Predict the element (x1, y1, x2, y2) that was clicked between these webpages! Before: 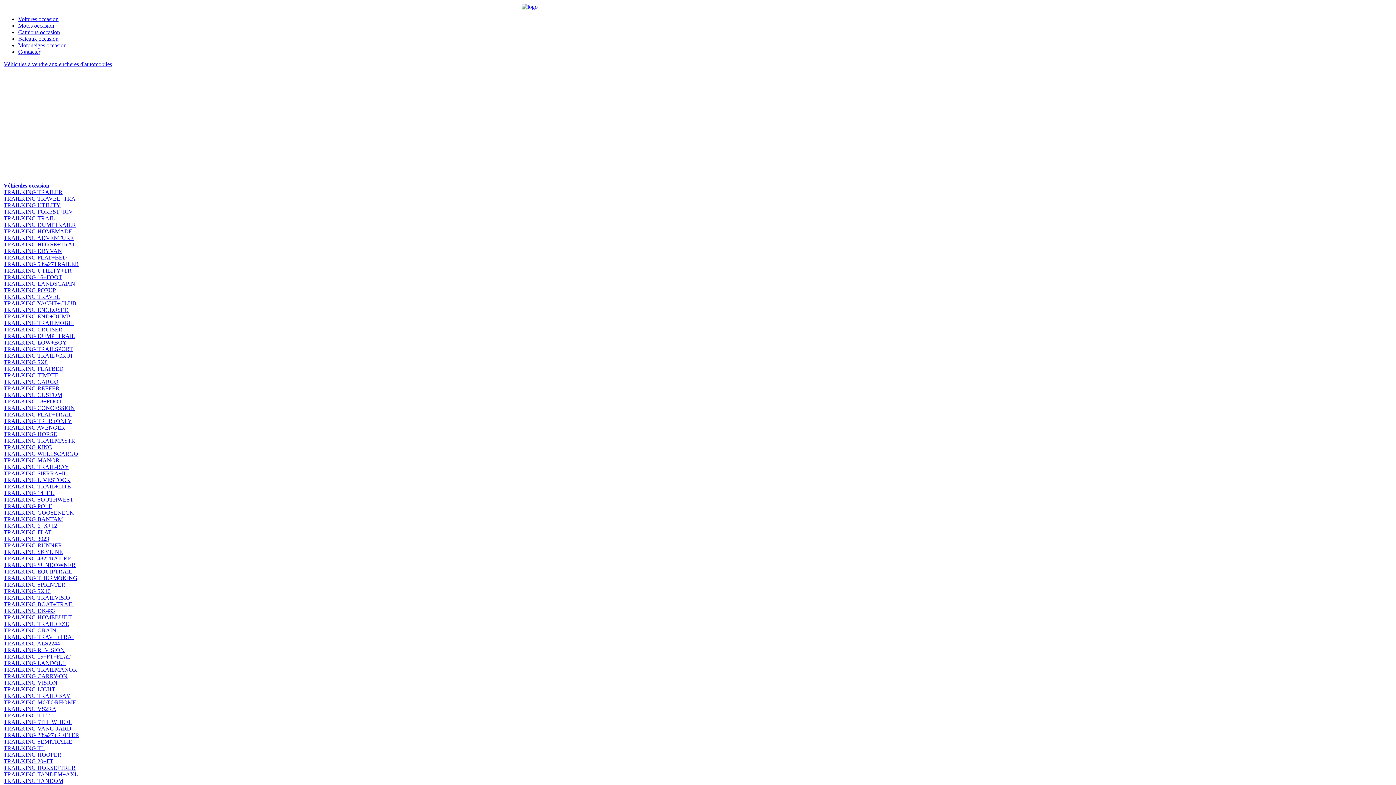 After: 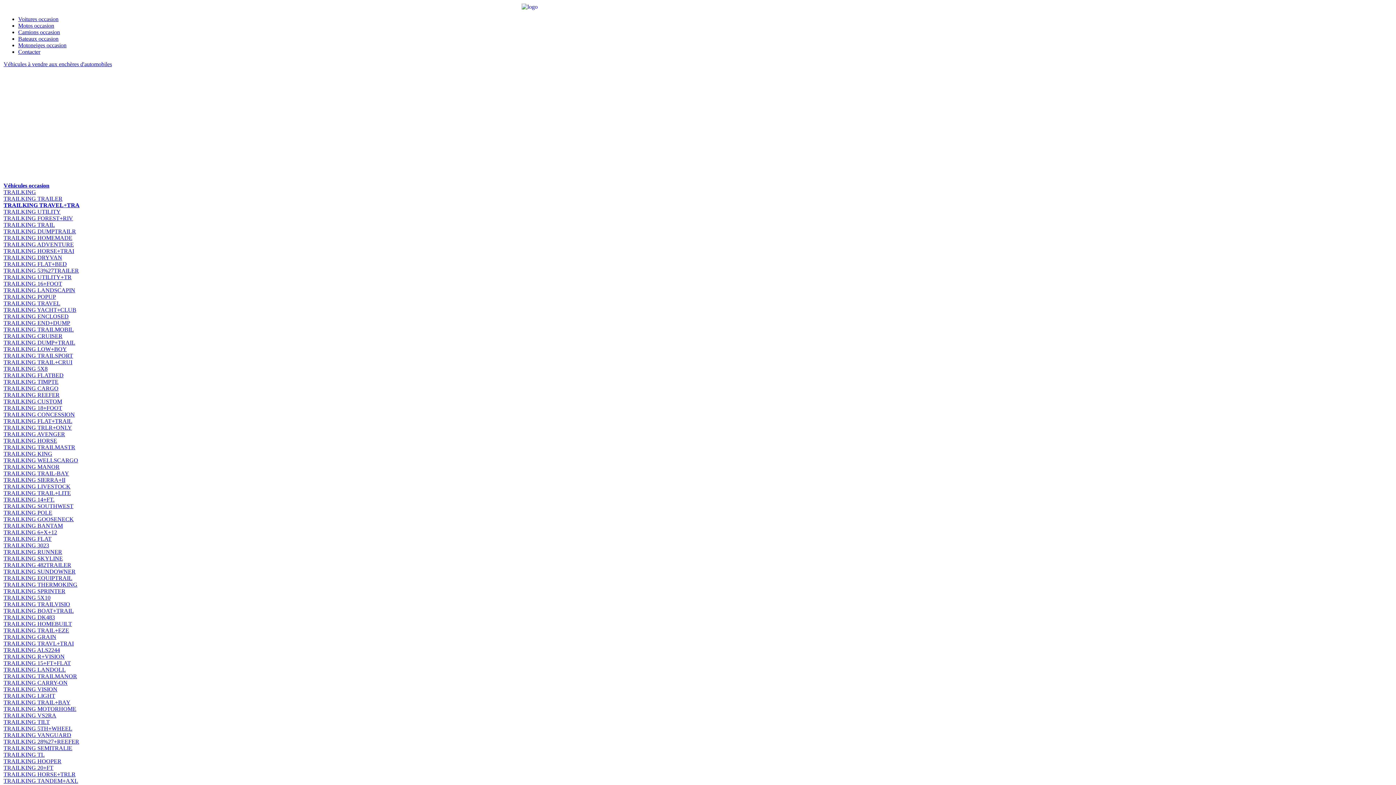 Action: bbox: (3, 195, 75, 201) label: TRAILKING TRAVEL+TRA